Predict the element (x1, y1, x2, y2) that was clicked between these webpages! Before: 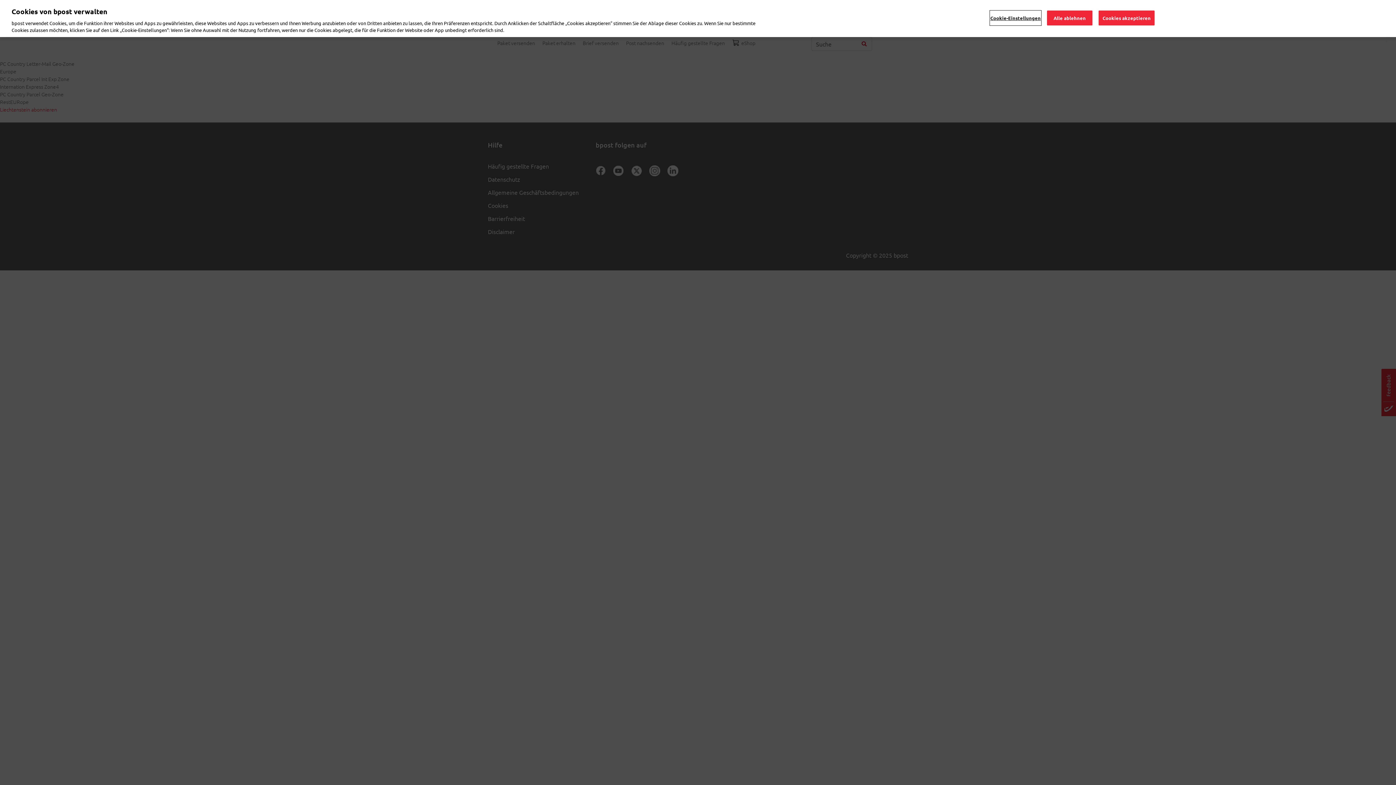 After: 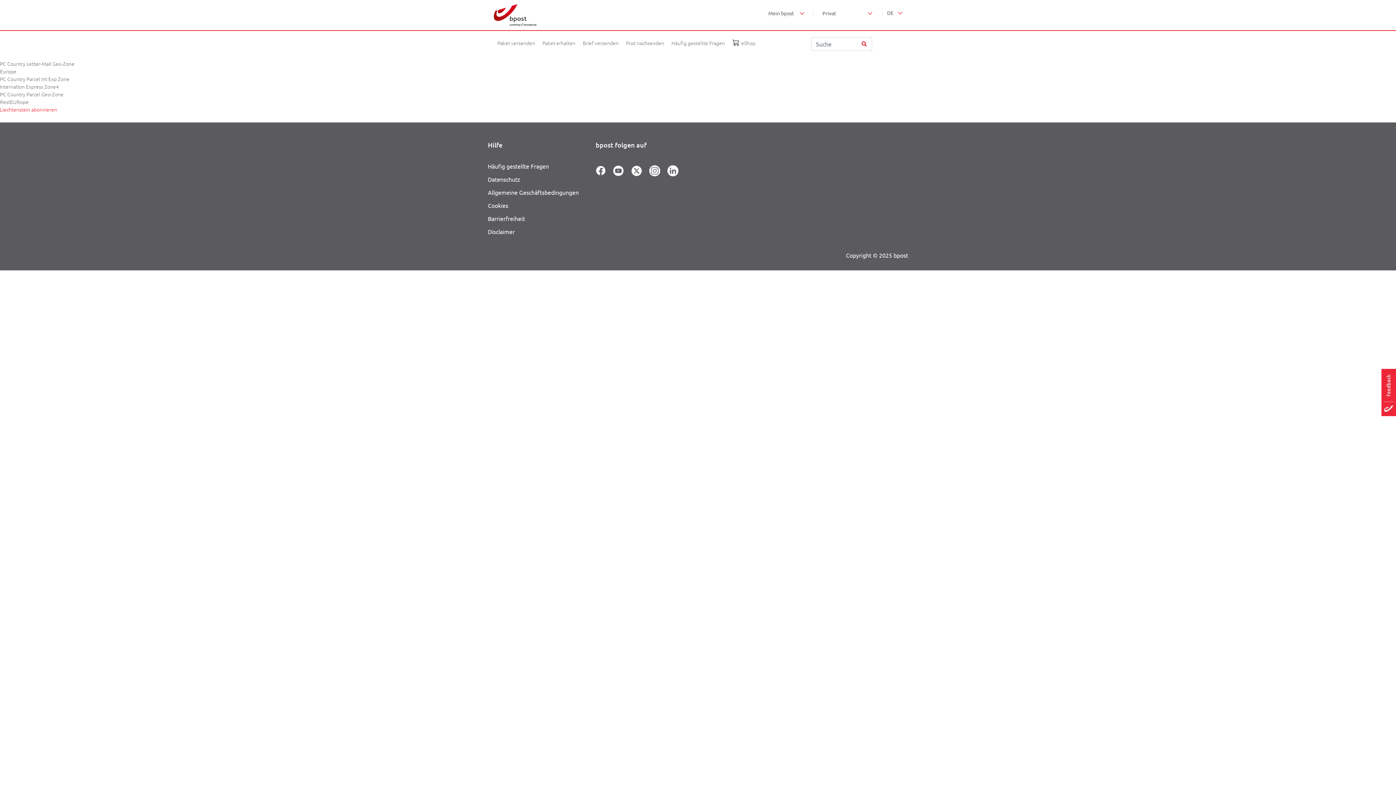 Action: label: Alle ablehnen bbox: (1047, 10, 1092, 25)